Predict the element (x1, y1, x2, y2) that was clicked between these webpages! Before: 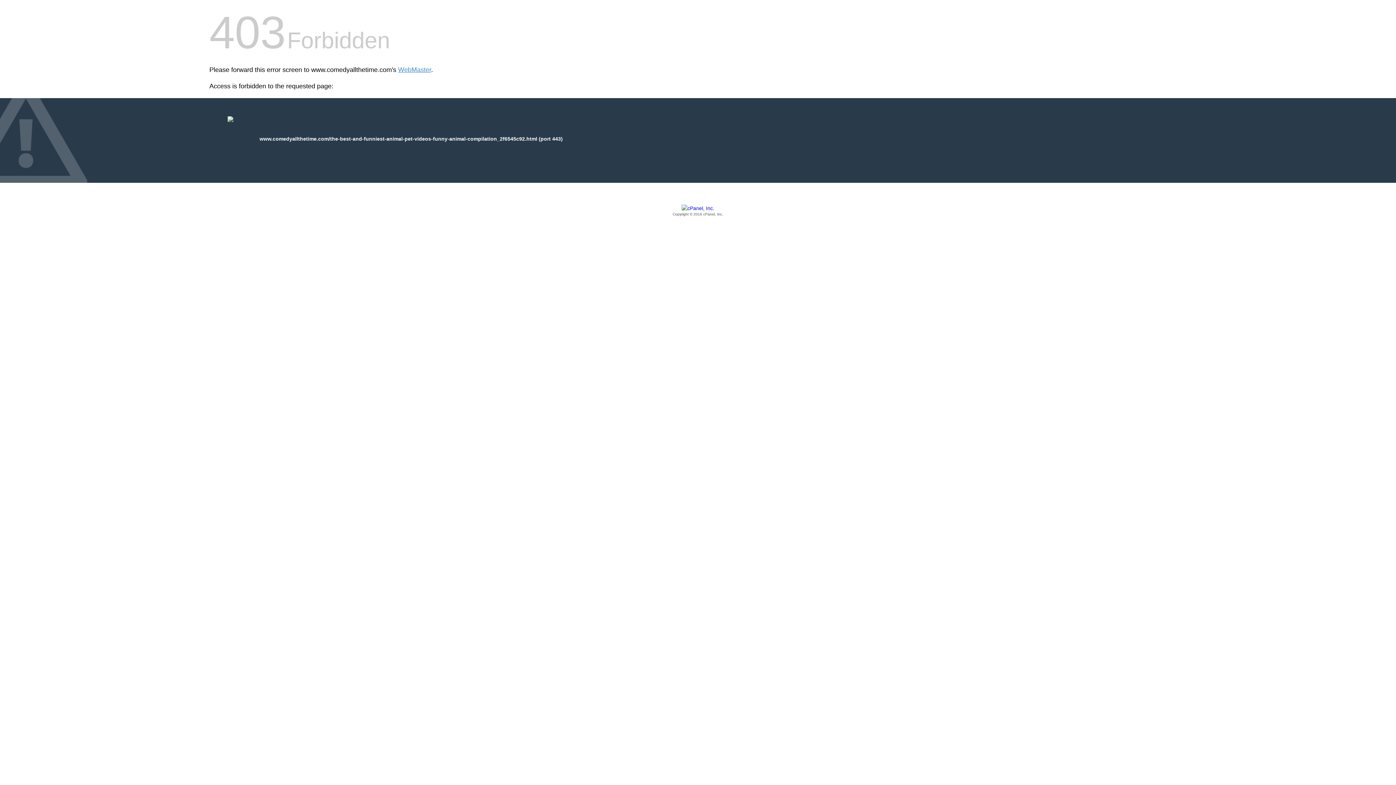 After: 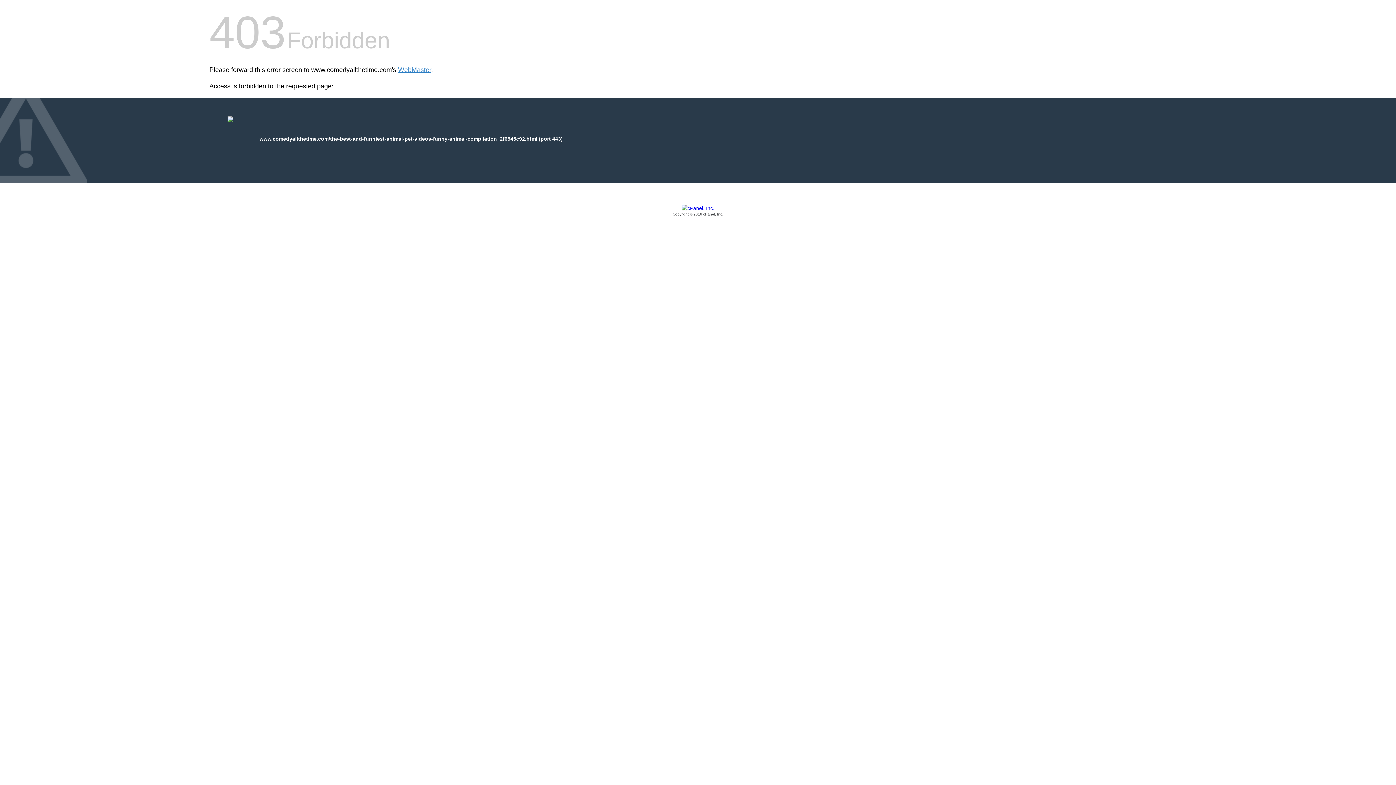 Action: label: Copyright © 2016 cPanel, Inc. bbox: (209, 205, 1186, 217)